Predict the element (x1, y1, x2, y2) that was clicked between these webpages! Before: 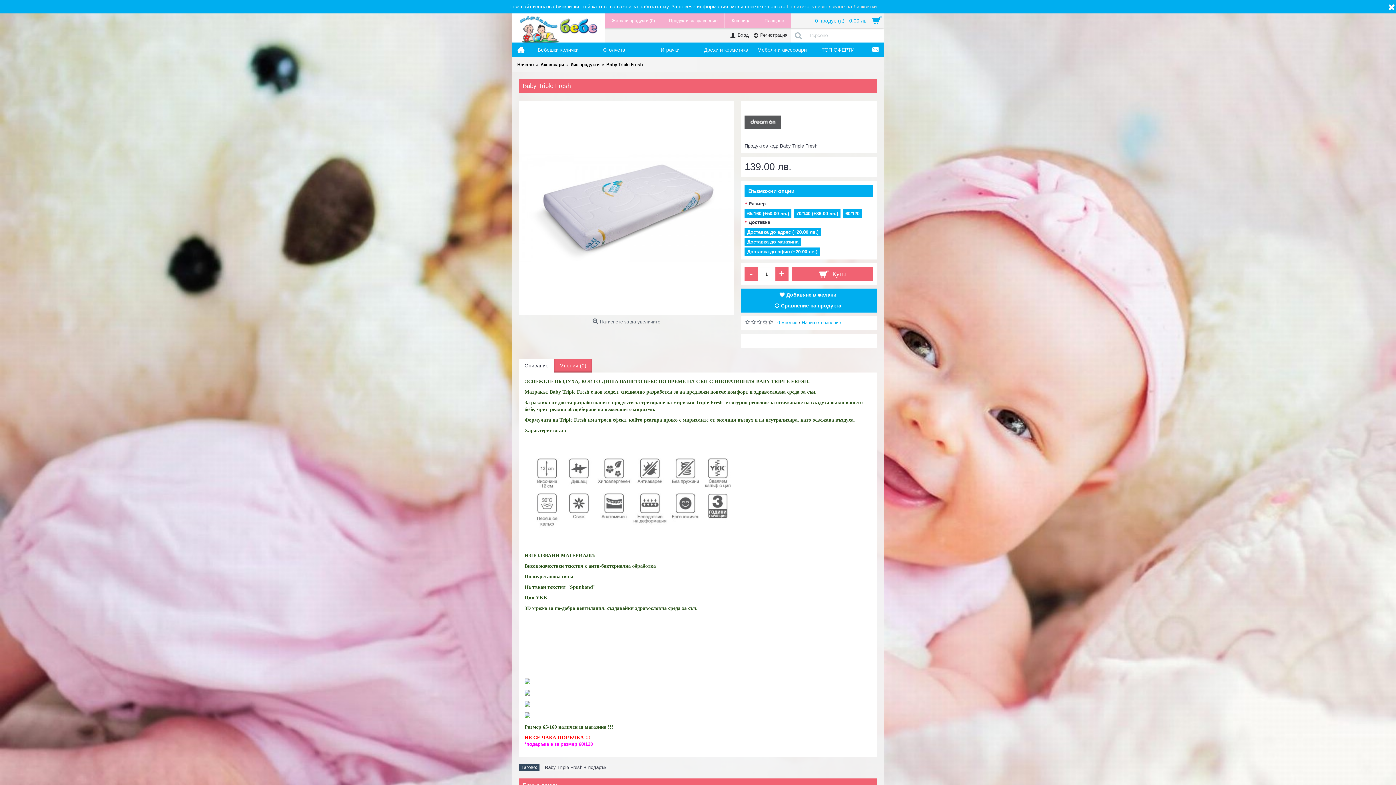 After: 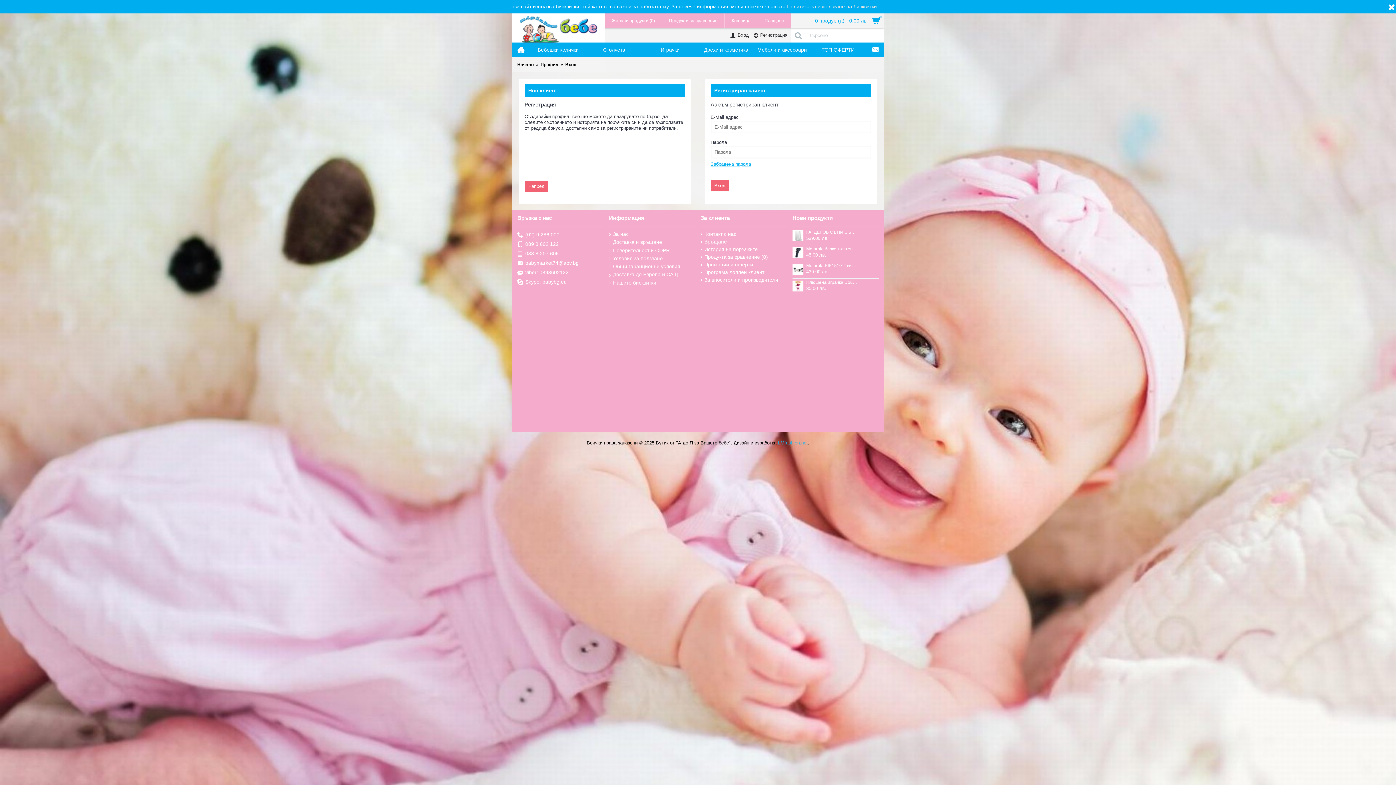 Action: label: Желани продукти (0) bbox: (605, 13, 662, 28)